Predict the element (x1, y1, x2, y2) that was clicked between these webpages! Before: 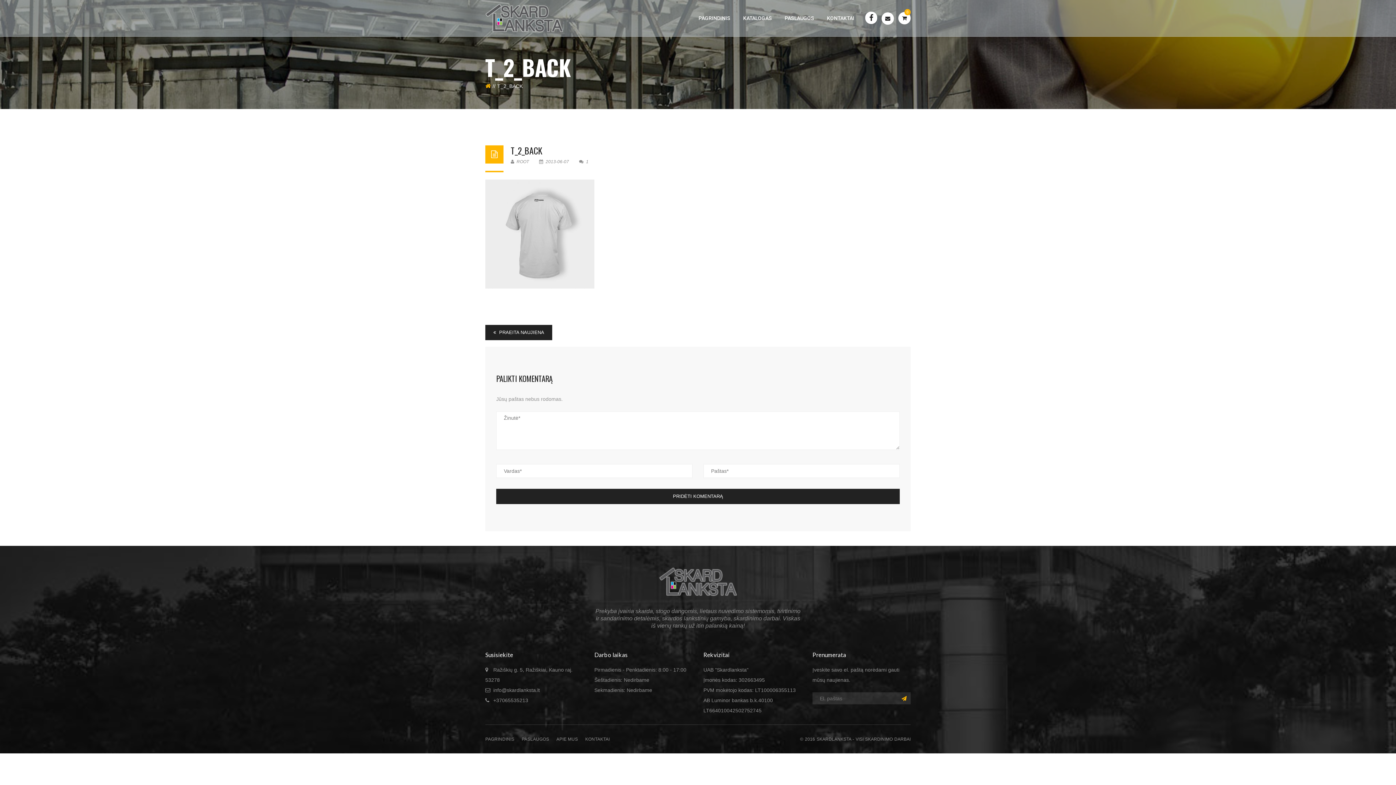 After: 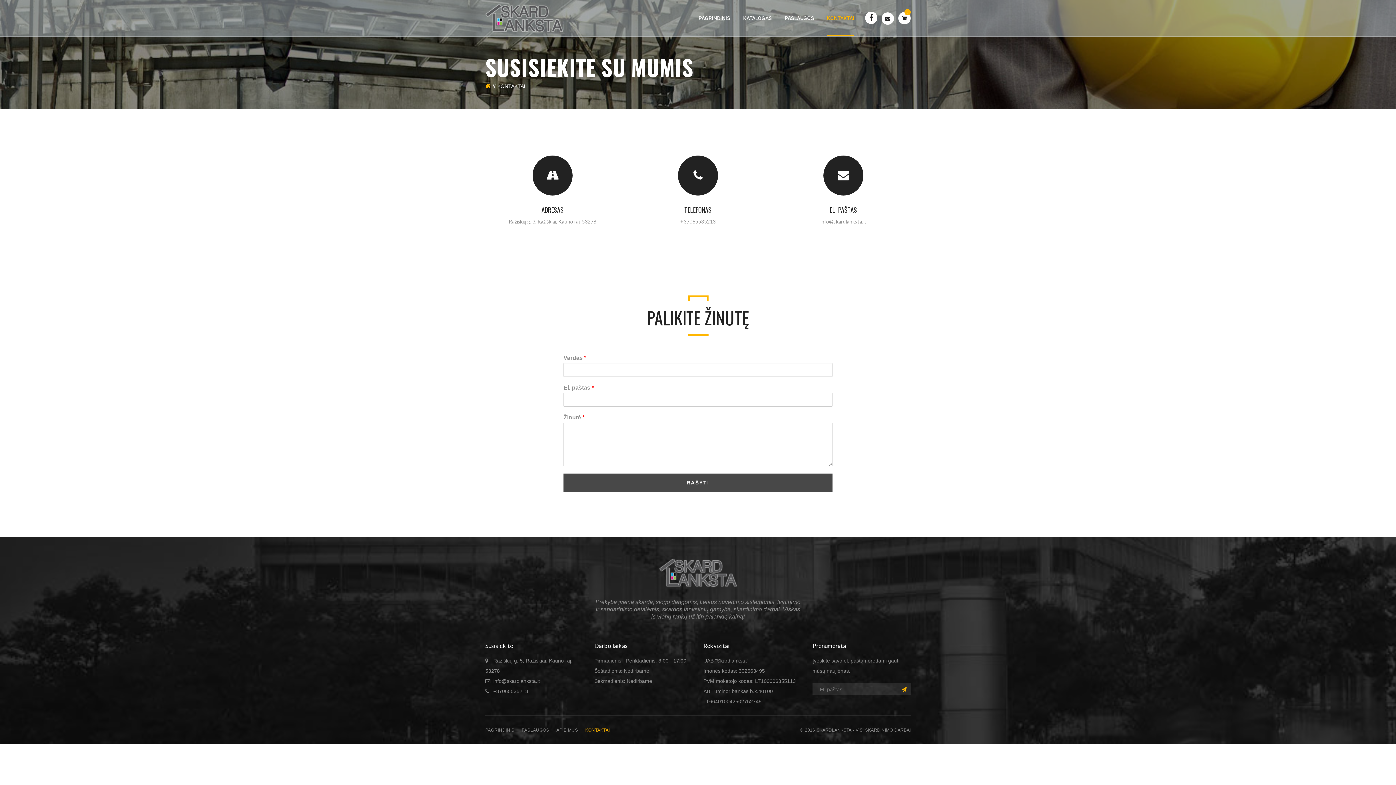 Action: bbox: (827, 0, 854, 36) label: KONTAKTAI